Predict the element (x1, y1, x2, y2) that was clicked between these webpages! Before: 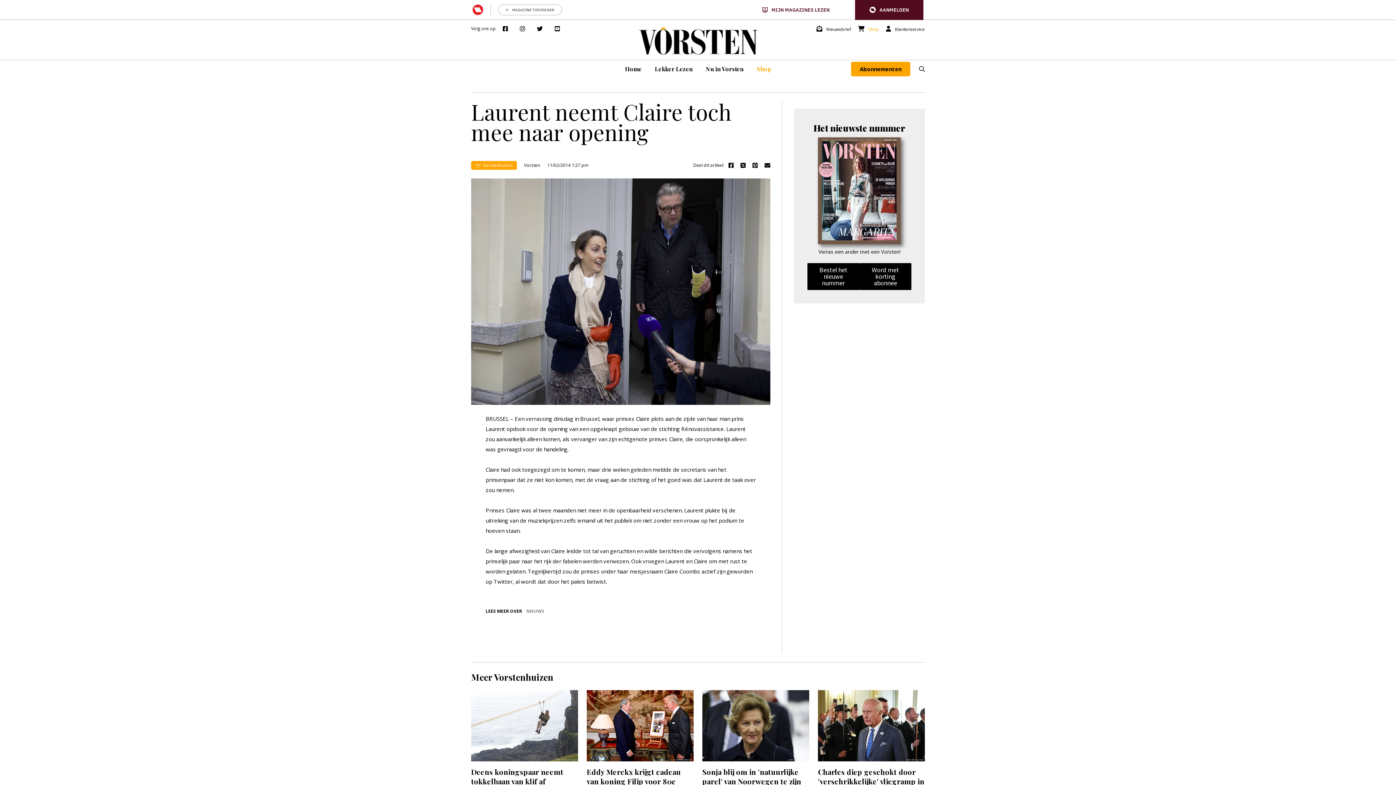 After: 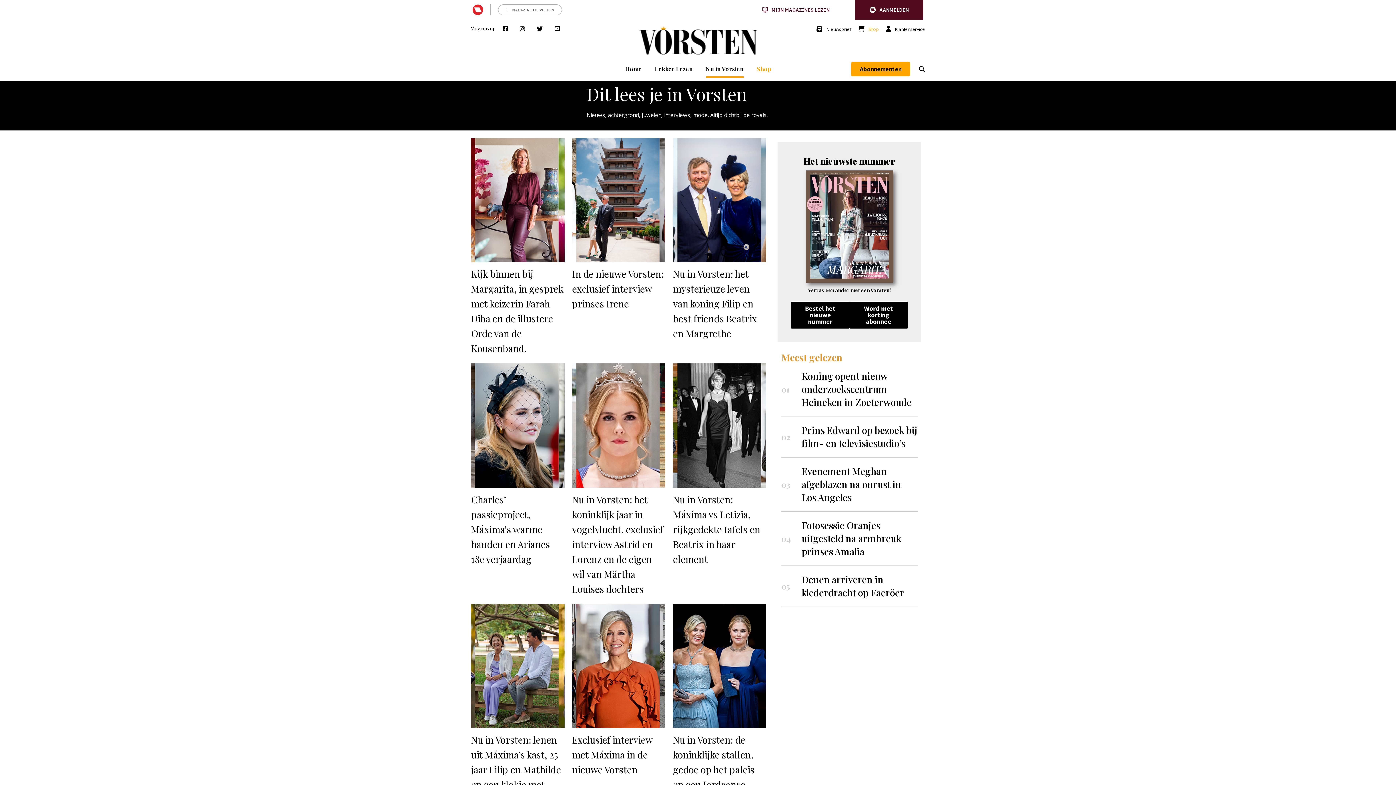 Action: label: Nu in Vorsten bbox: (706, 65, 743, 72)